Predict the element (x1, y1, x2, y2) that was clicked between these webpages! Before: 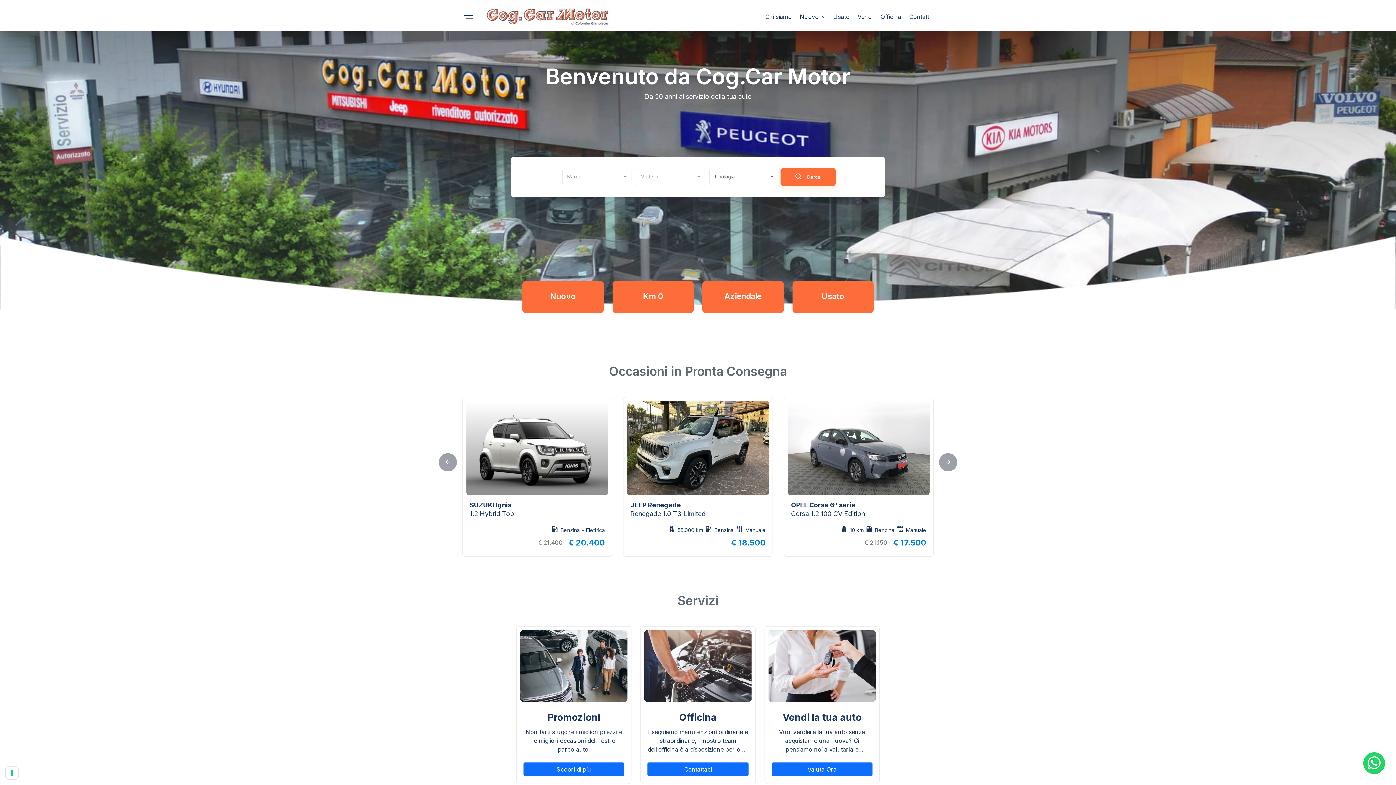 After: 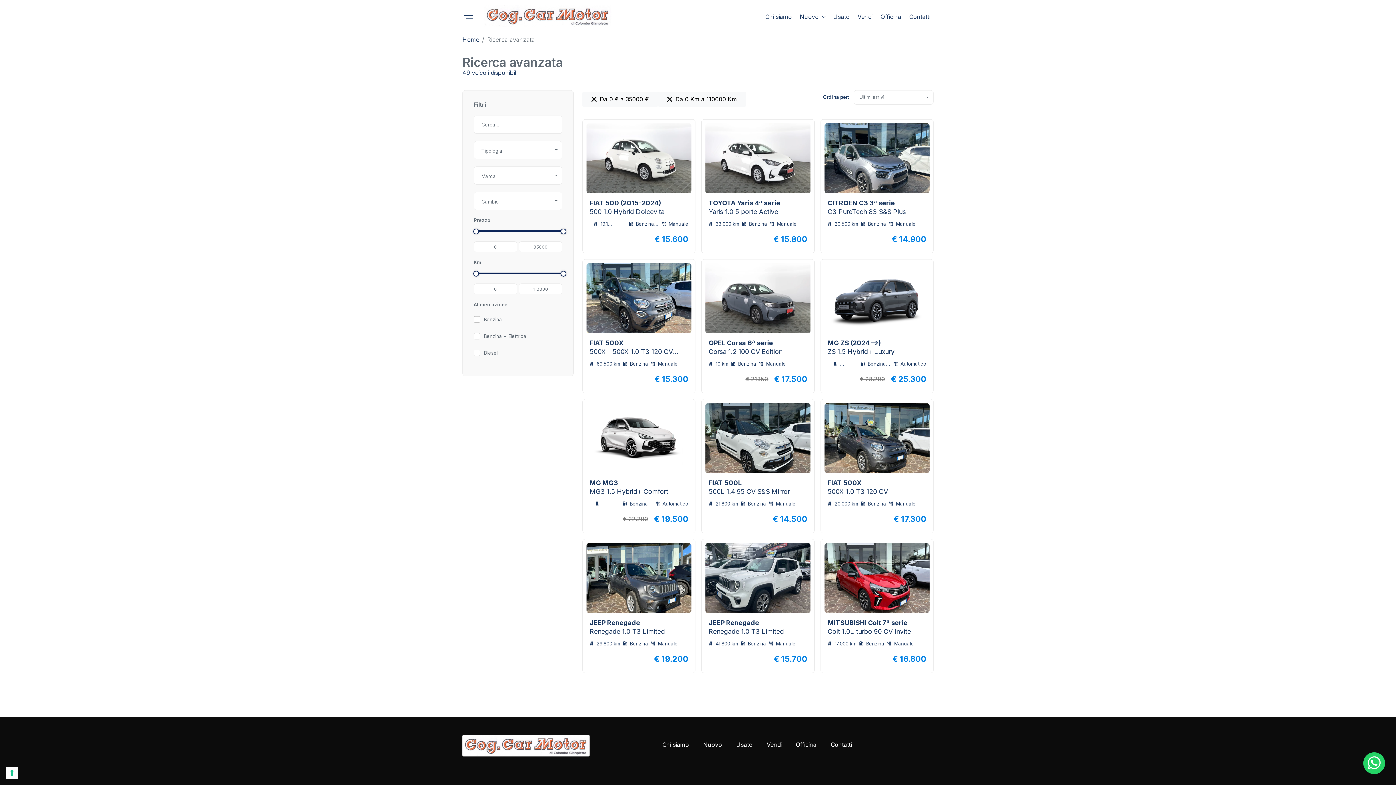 Action: label: Cerca bbox: (780, 168, 836, 186)